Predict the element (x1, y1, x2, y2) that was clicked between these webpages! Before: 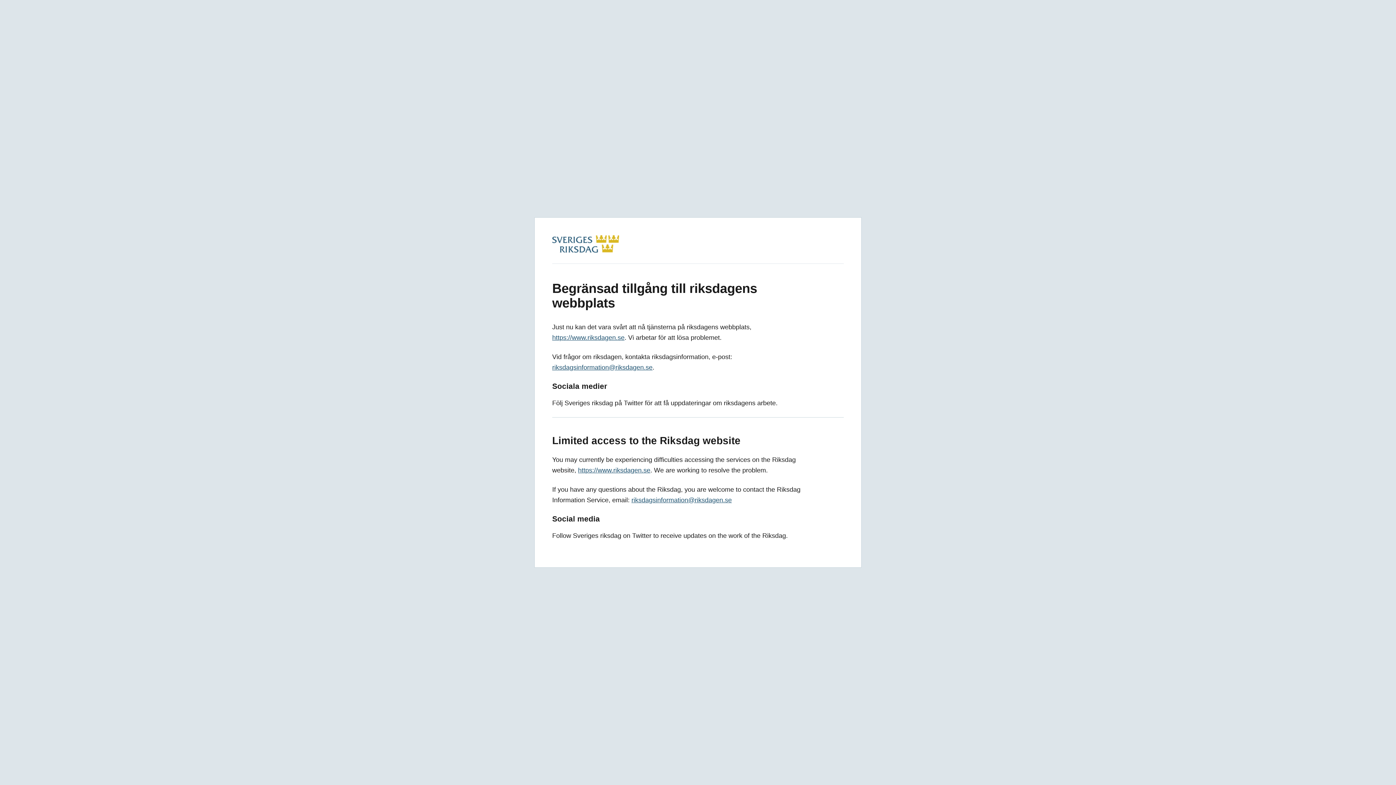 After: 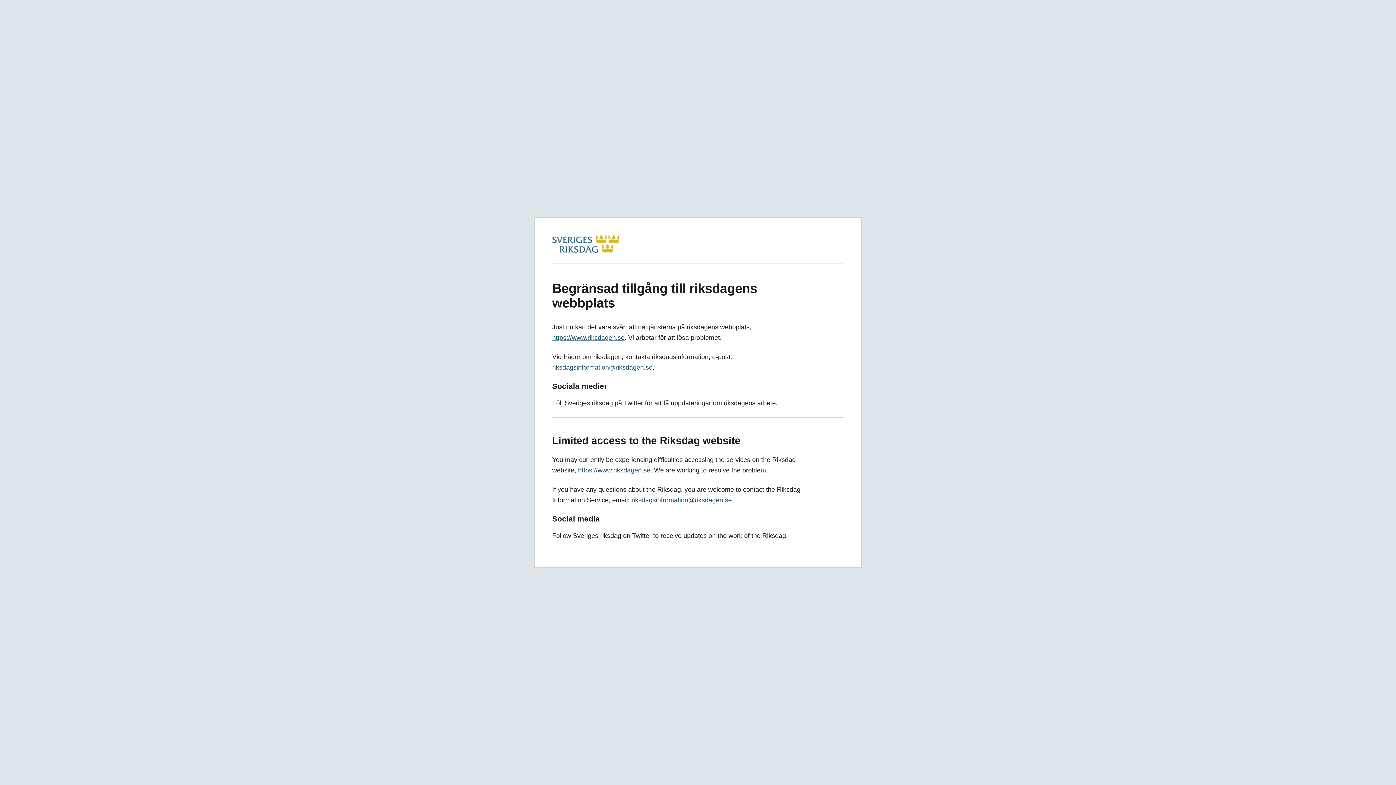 Action: bbox: (578, 466, 650, 474) label: https://www.riksdagen.se